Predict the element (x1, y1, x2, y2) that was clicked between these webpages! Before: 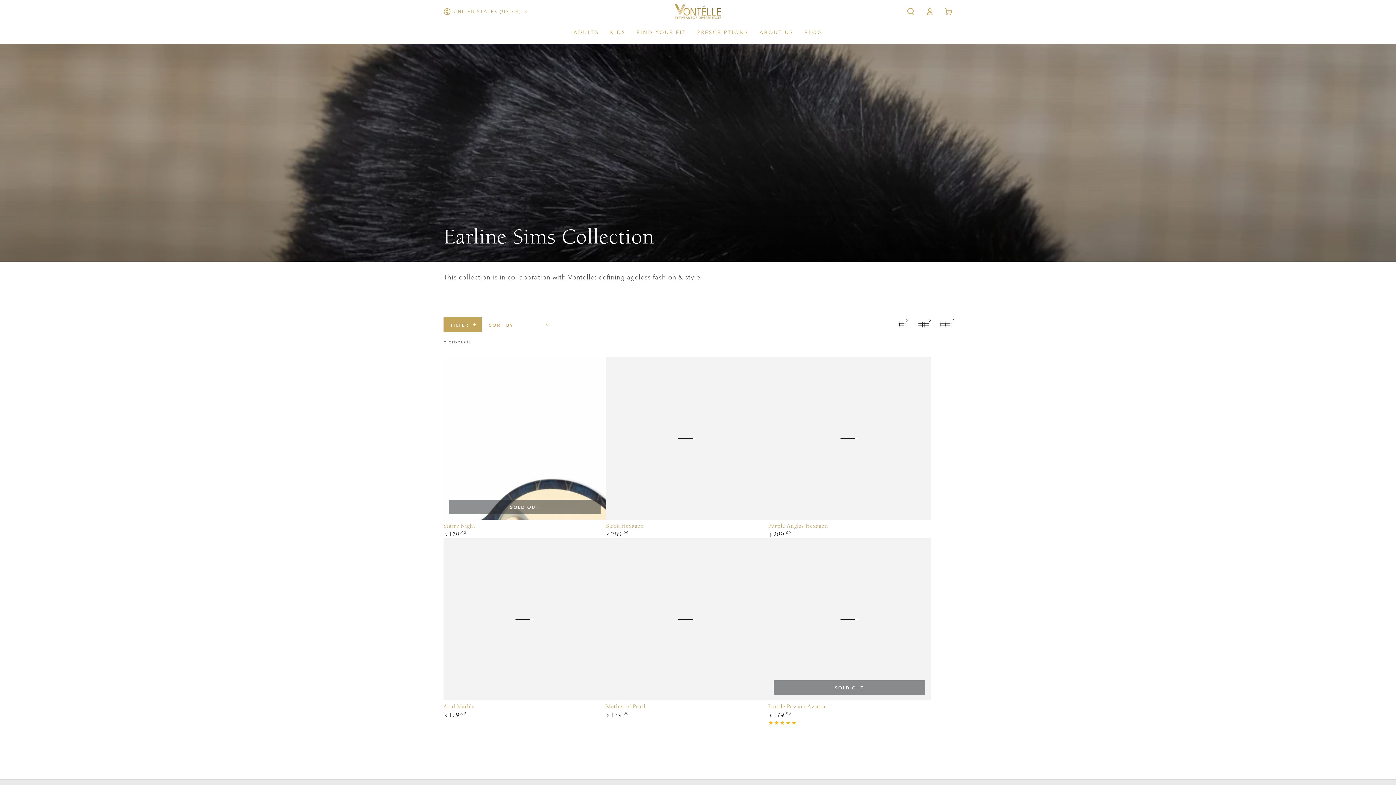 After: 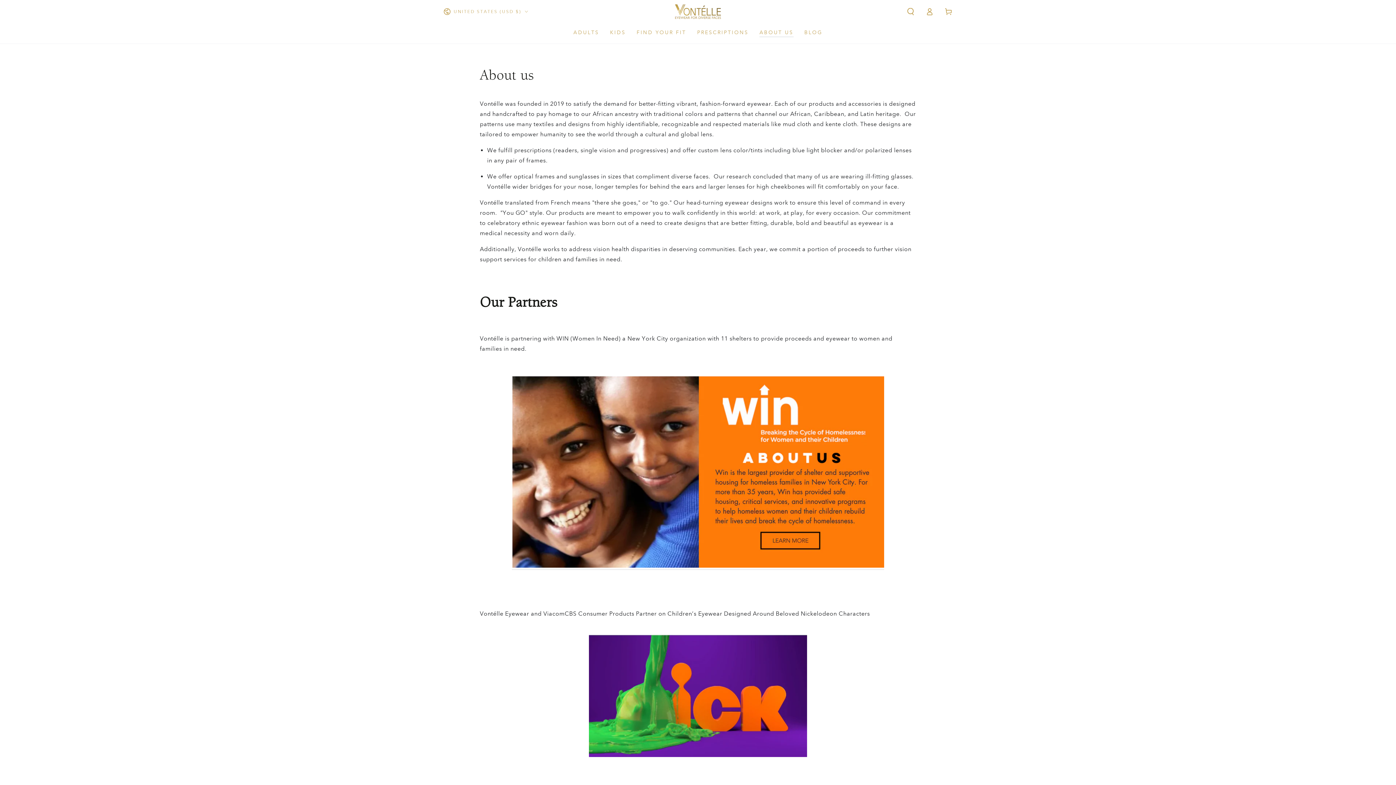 Action: label: ABOUT US bbox: (754, 23, 799, 41)